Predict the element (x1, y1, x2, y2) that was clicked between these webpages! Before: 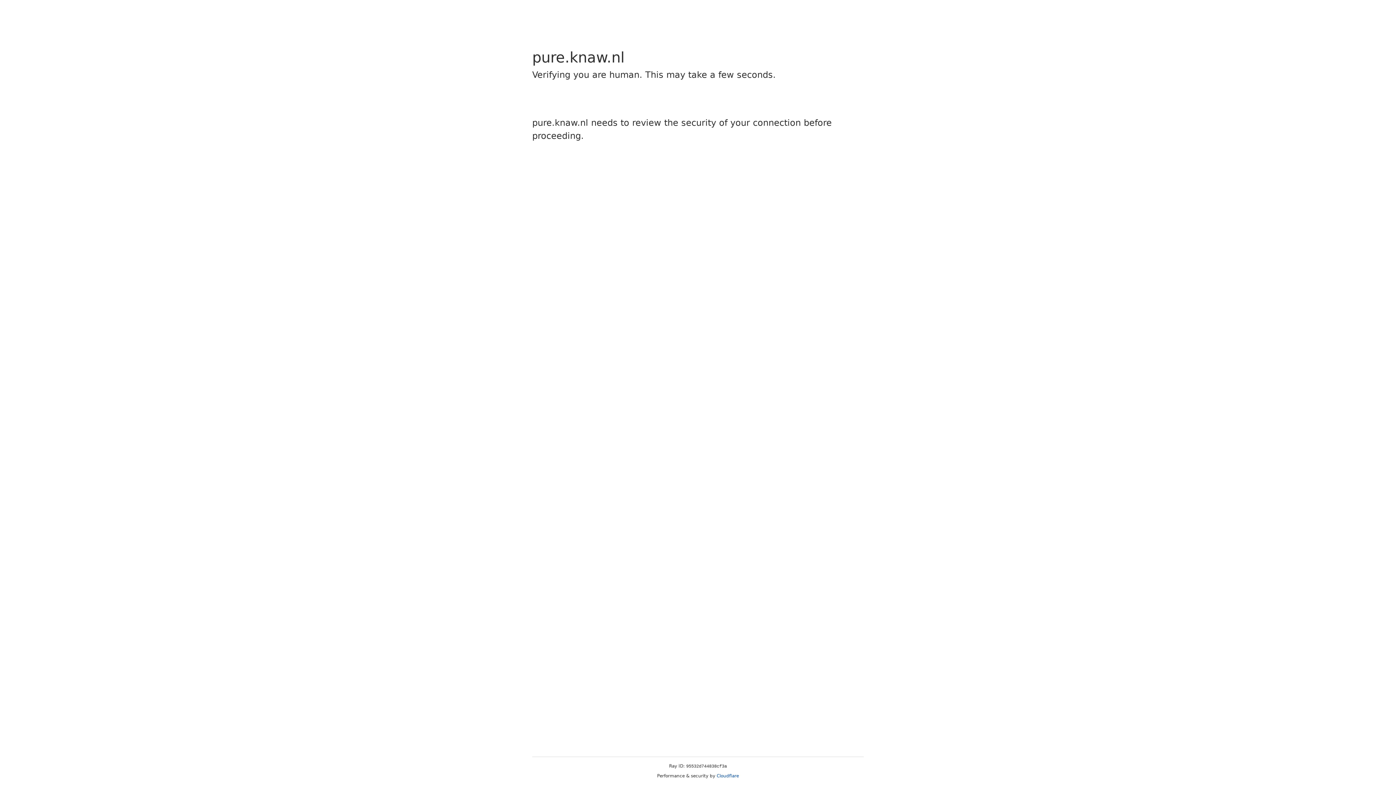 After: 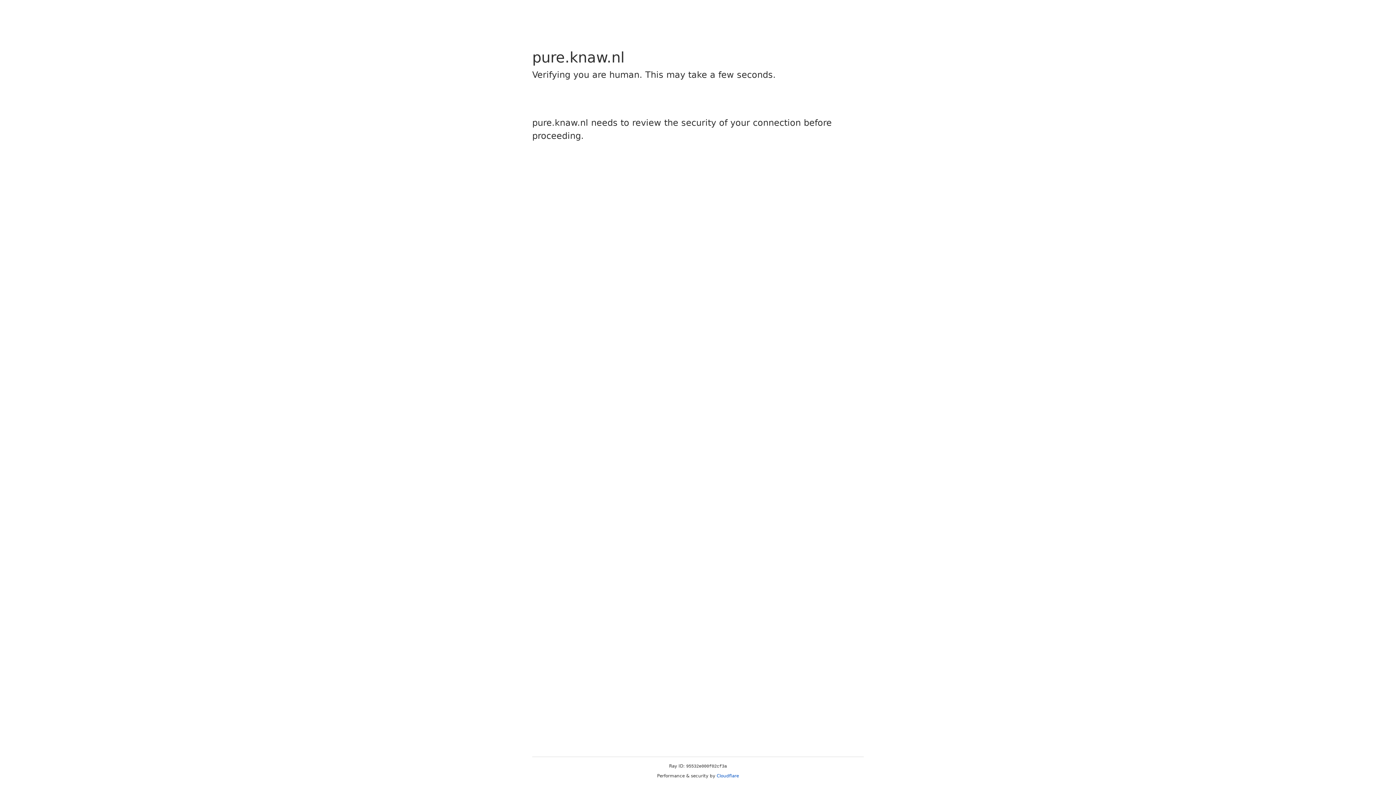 Action: label: Cloudflare bbox: (716, 773, 739, 778)